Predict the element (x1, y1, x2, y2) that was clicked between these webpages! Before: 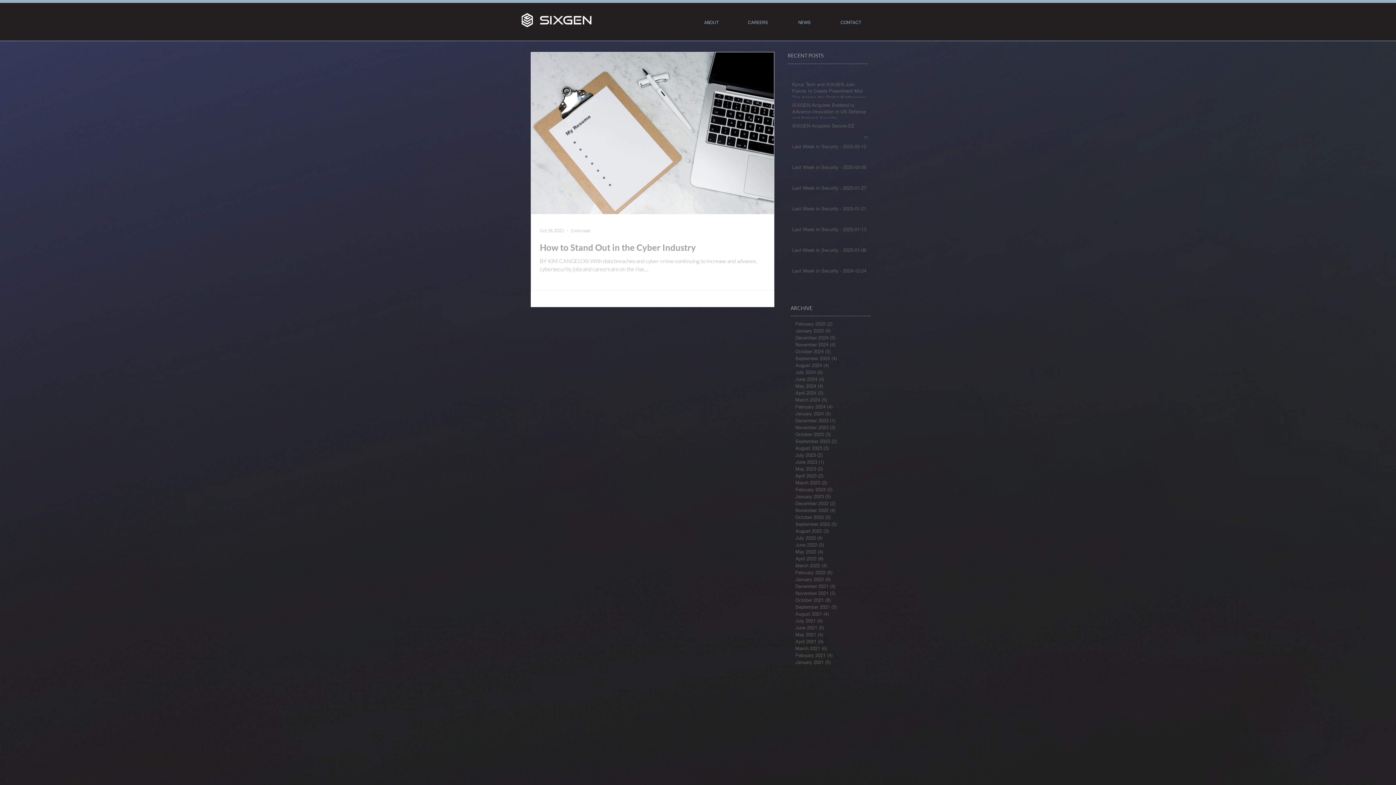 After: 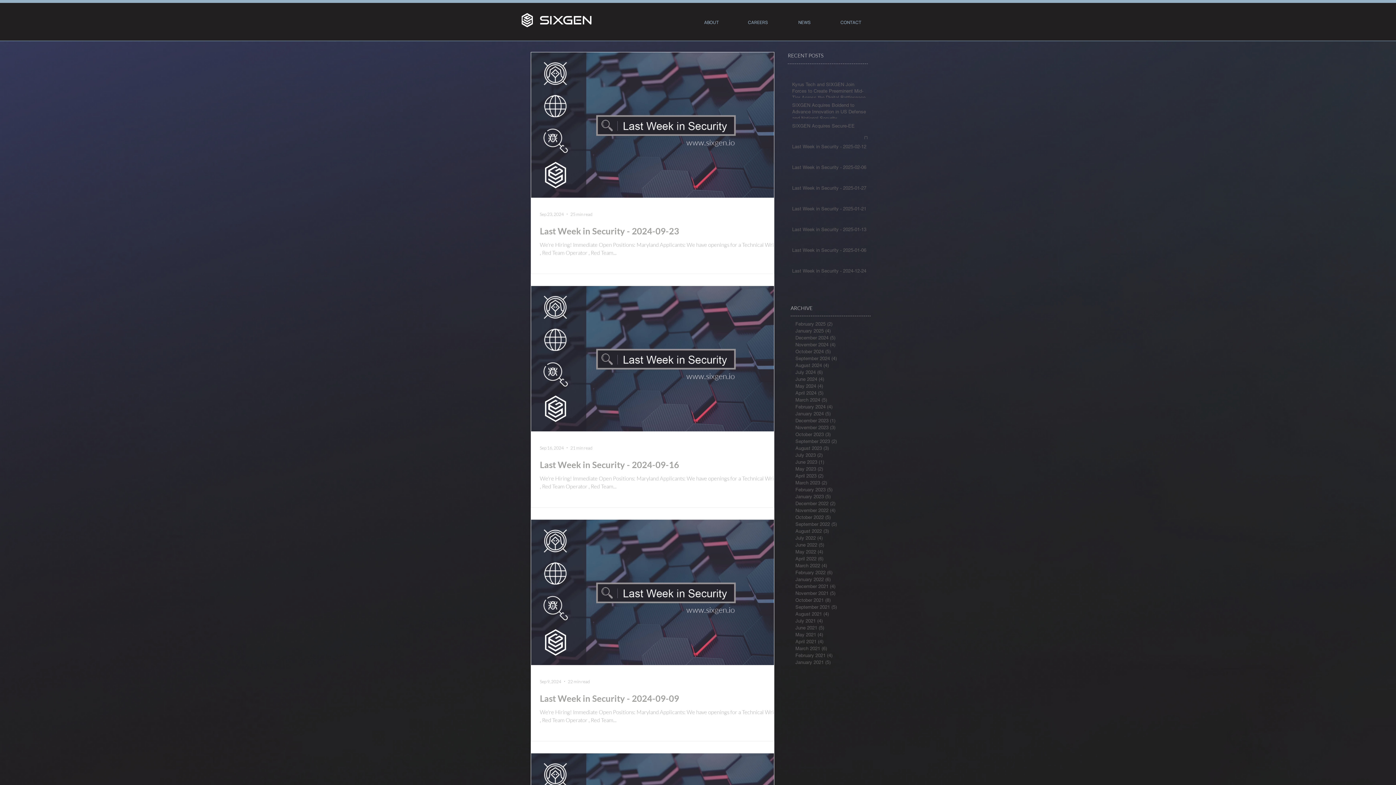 Action: bbox: (795, 355, 872, 362) label: September 2024 (4)
4 posts